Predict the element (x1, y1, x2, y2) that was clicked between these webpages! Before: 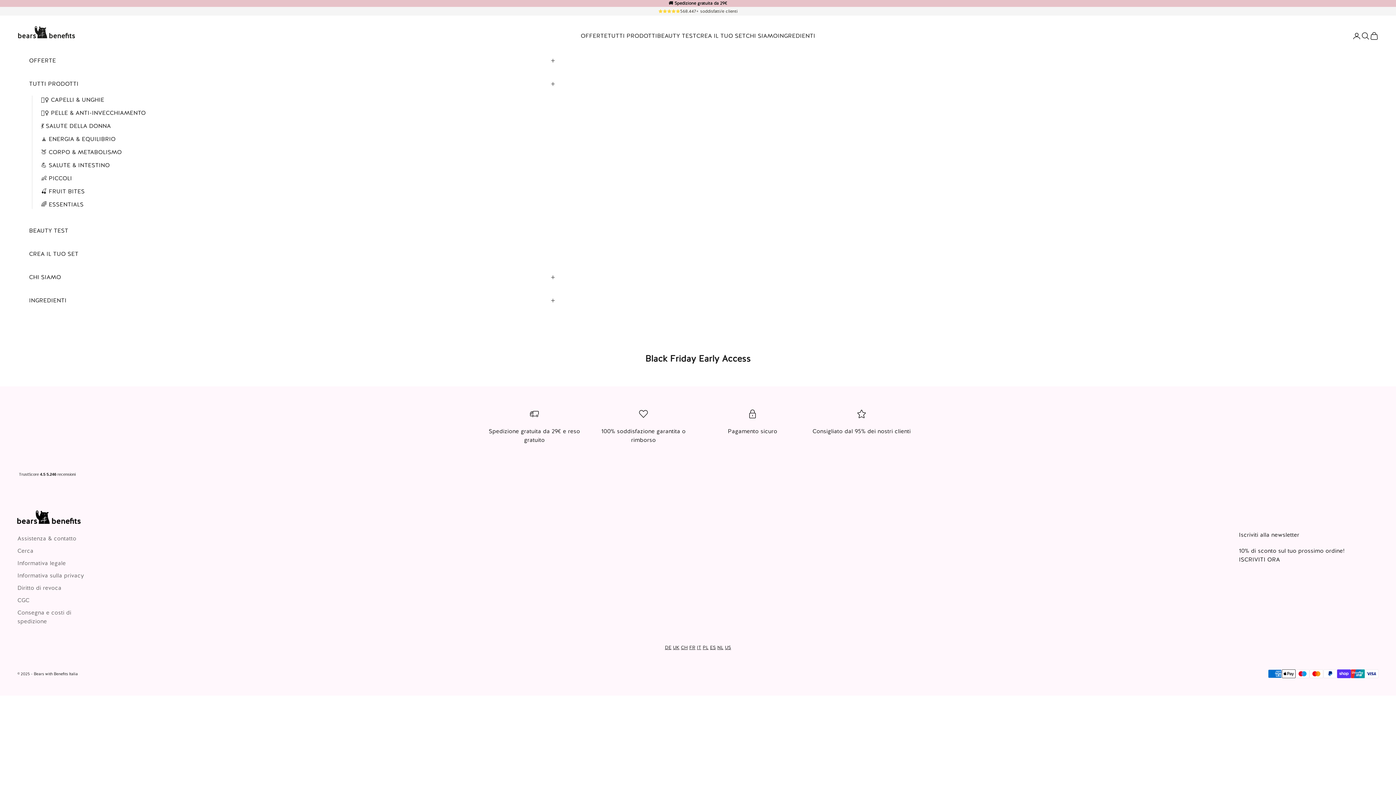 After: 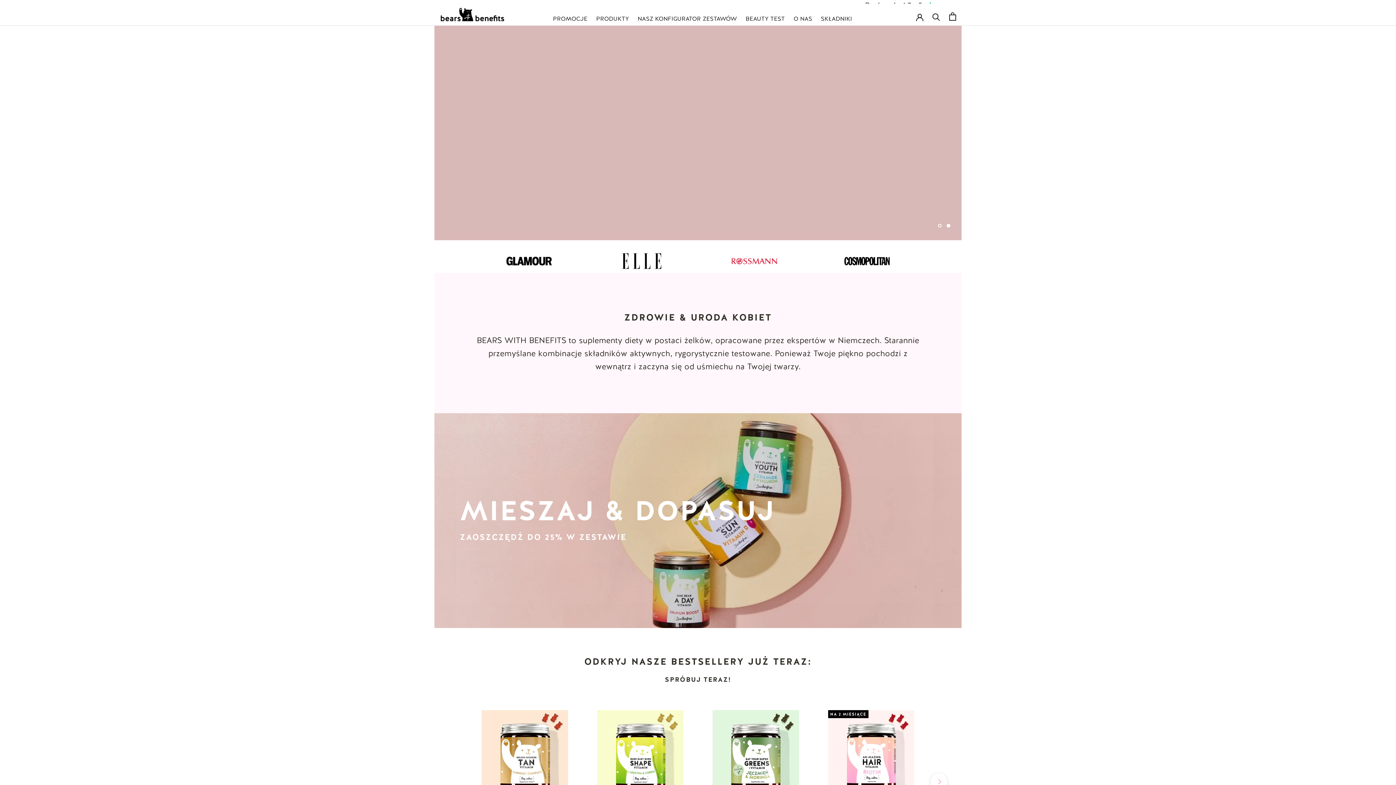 Action: label: PL bbox: (702, 644, 708, 650)